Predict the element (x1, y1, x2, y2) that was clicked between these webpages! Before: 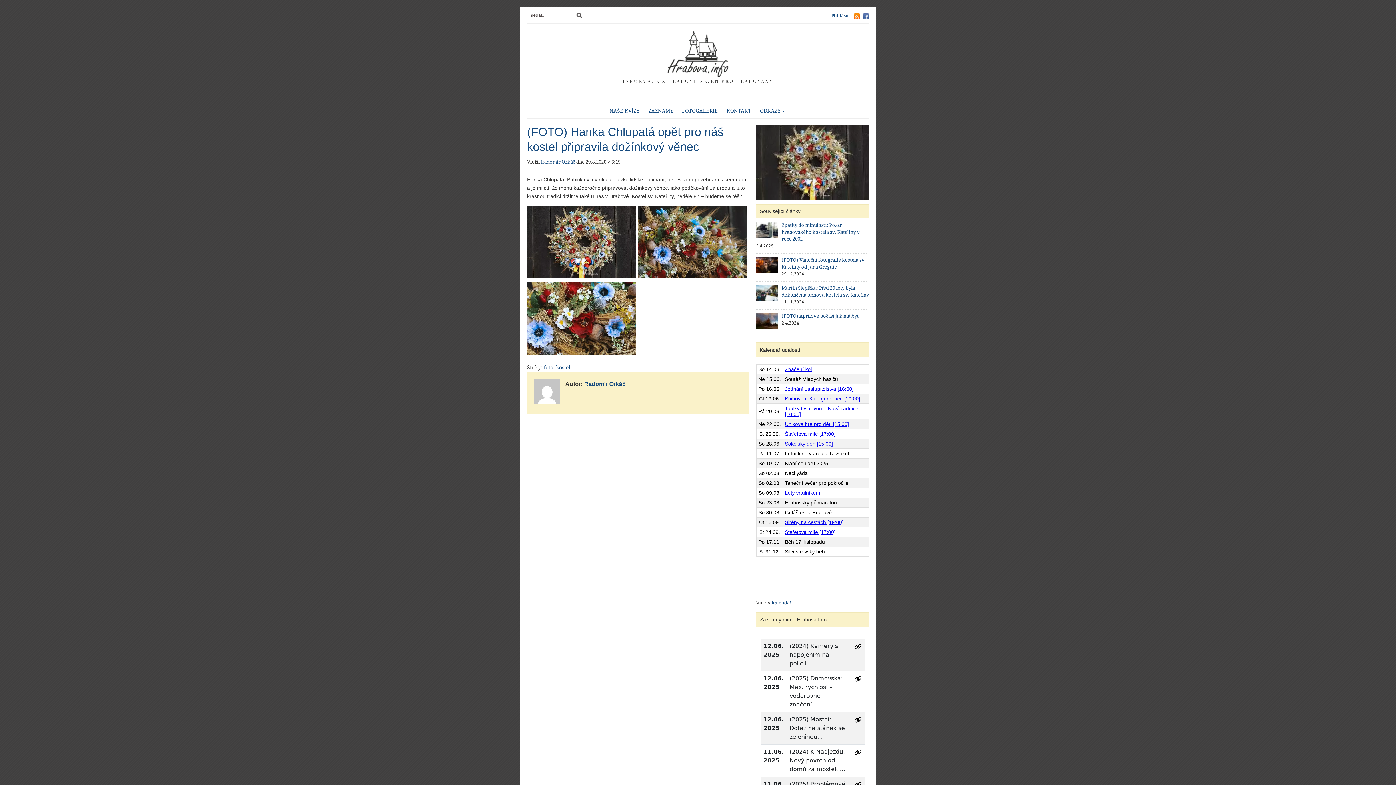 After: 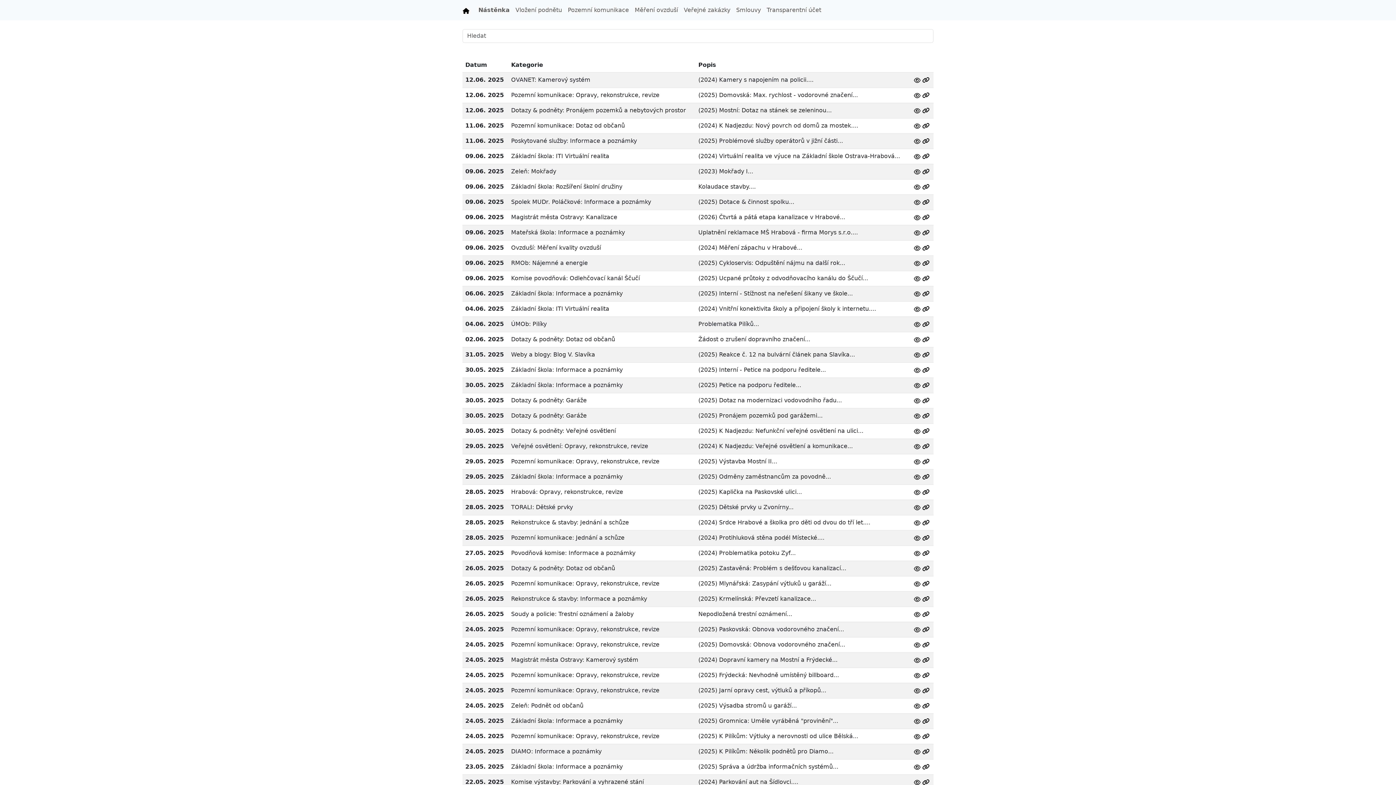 Action: bbox: (644, 108, 677, 113) label: ZÁZNAMY